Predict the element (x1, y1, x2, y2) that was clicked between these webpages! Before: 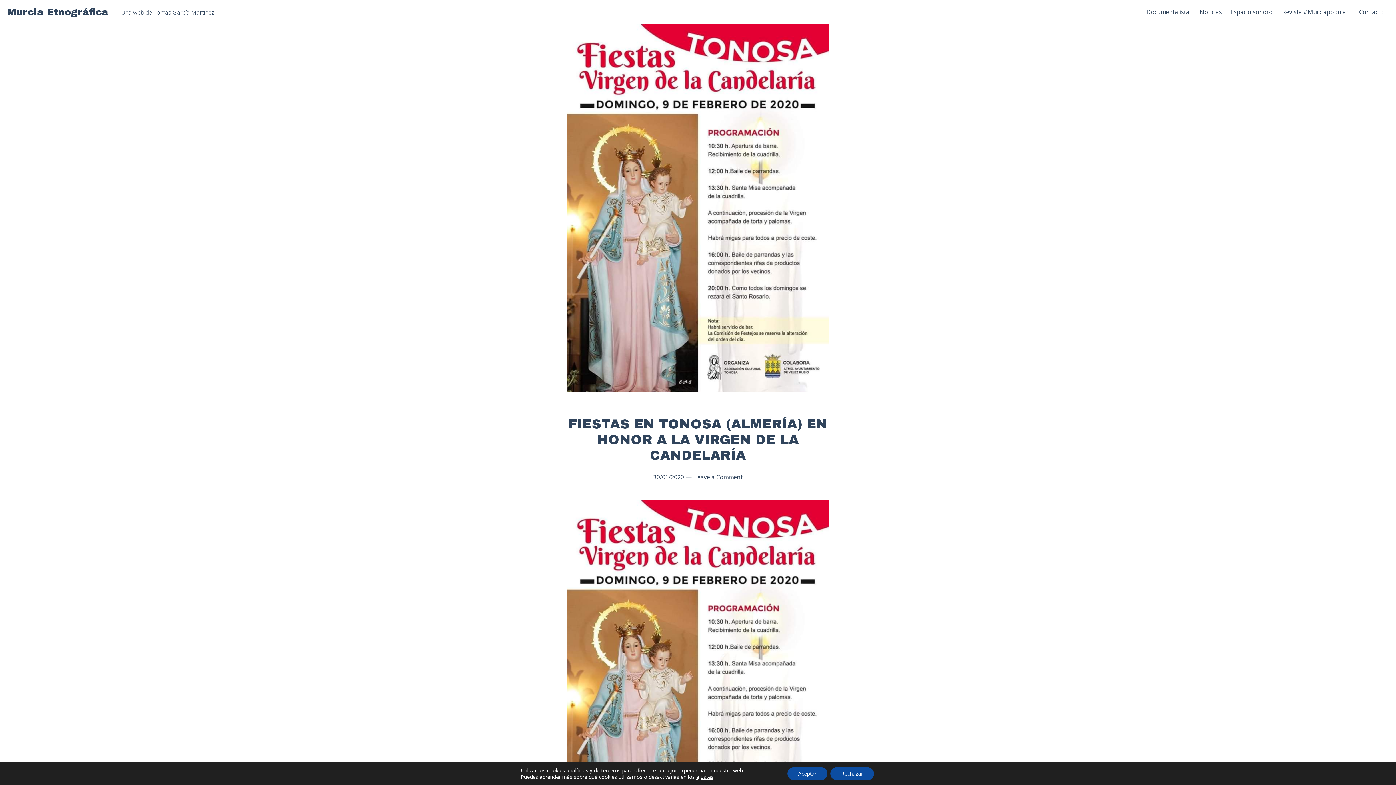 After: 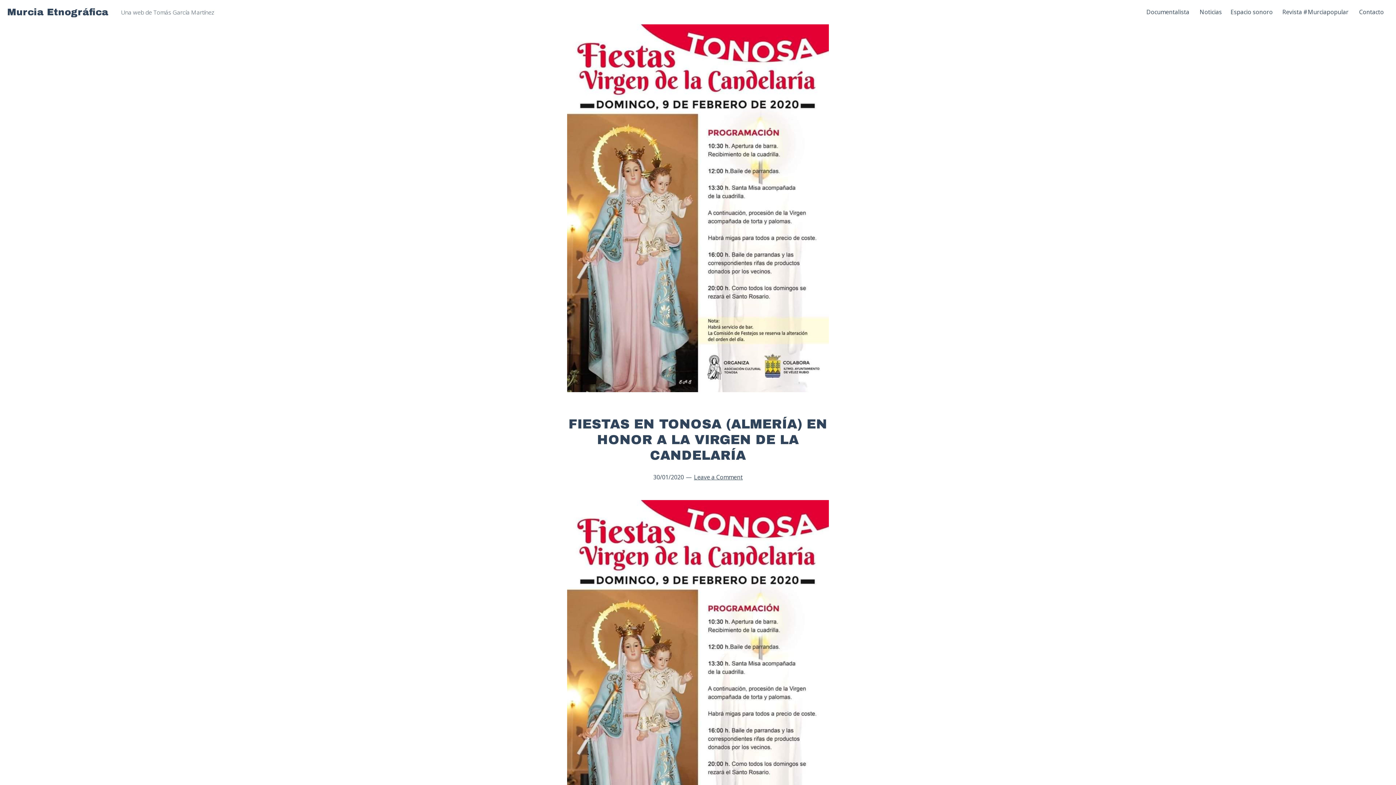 Action: label: Rechazar bbox: (830, 767, 874, 780)